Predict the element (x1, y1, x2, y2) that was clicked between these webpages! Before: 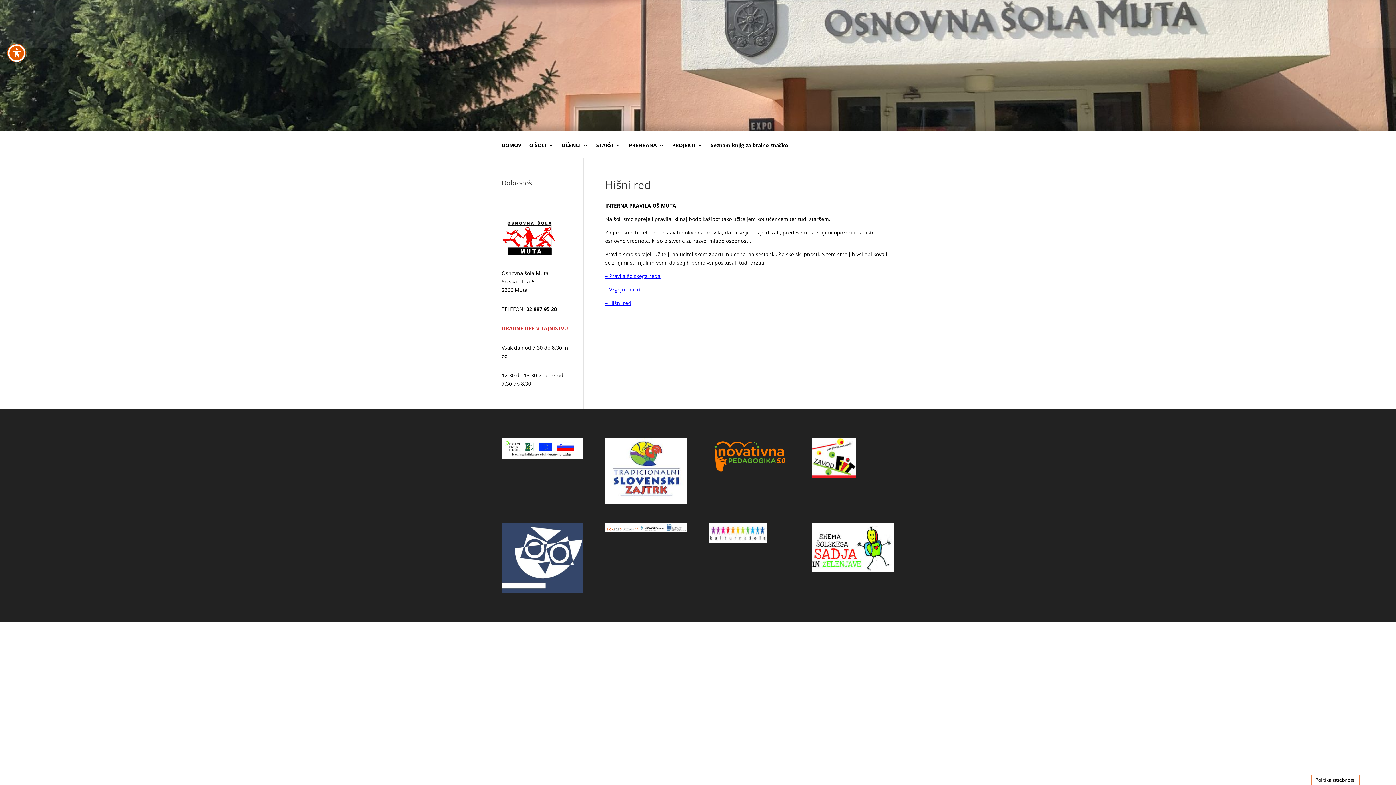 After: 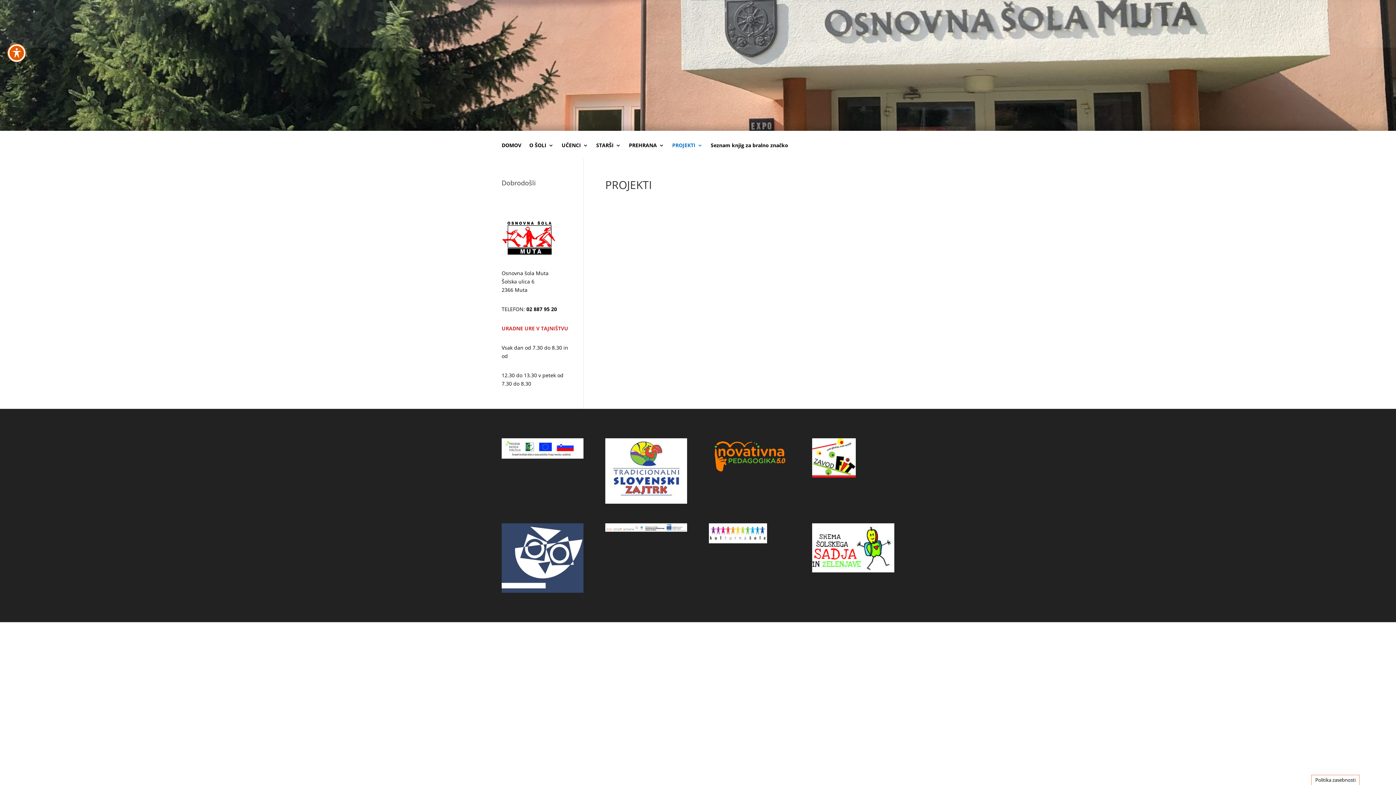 Action: bbox: (672, 142, 702, 158) label: PROJEKTI